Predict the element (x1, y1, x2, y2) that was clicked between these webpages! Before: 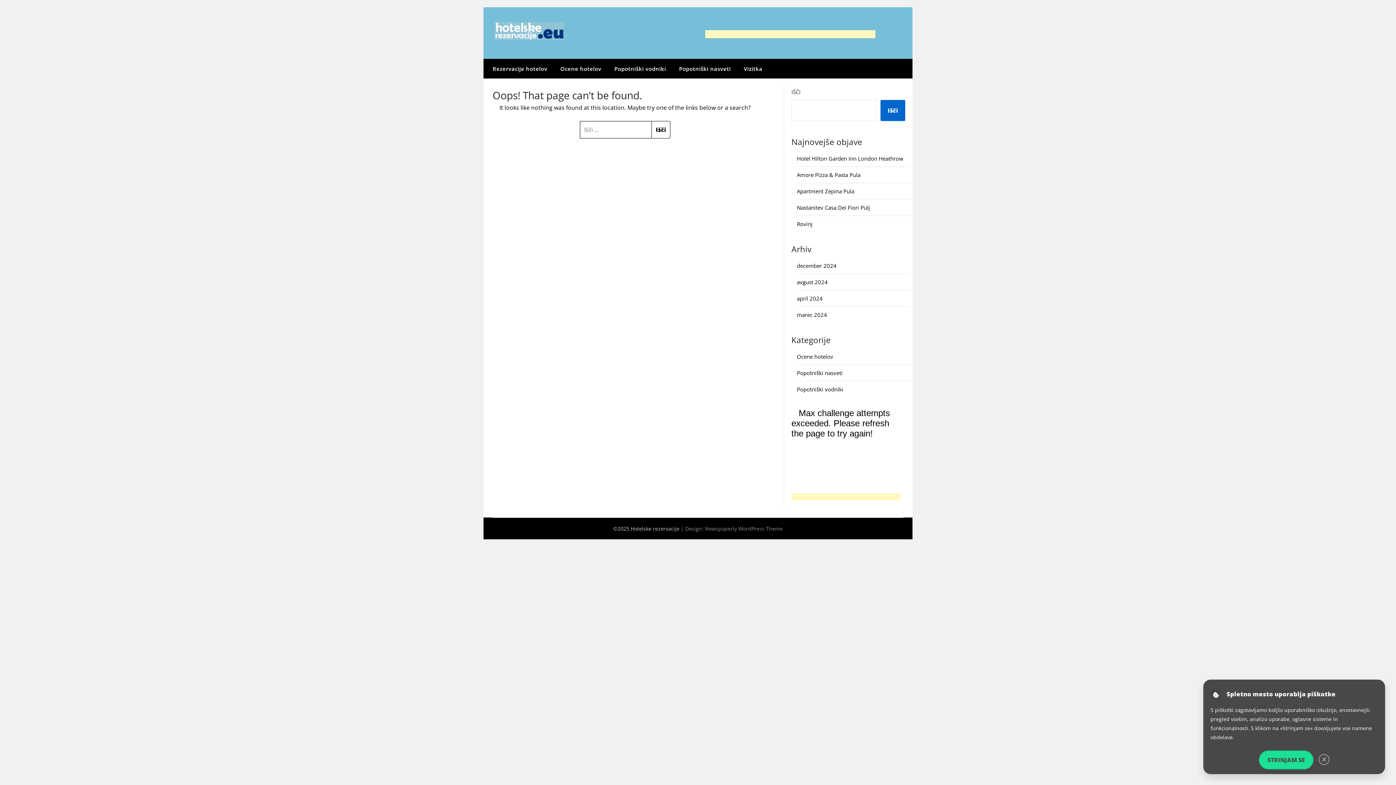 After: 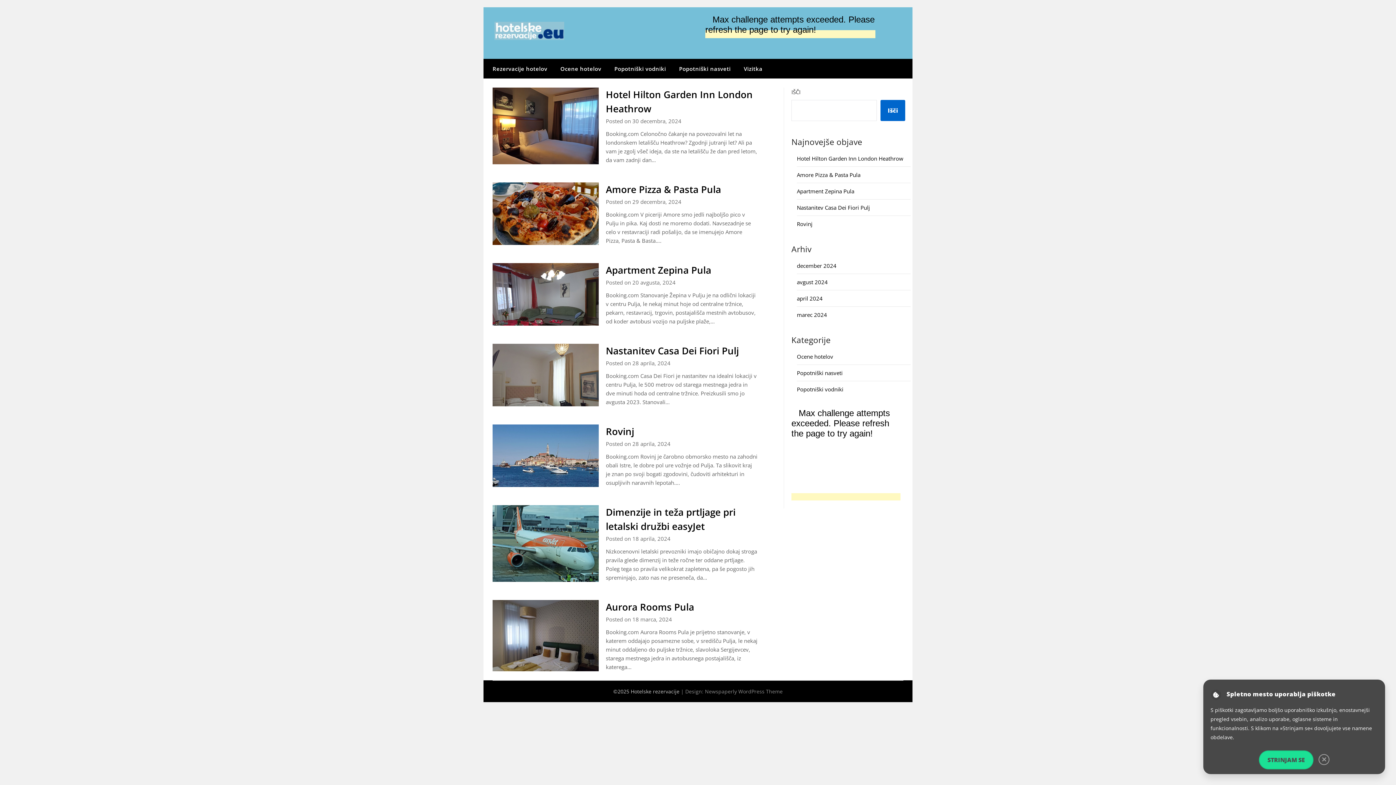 Action: bbox: (494, 21, 564, 40)